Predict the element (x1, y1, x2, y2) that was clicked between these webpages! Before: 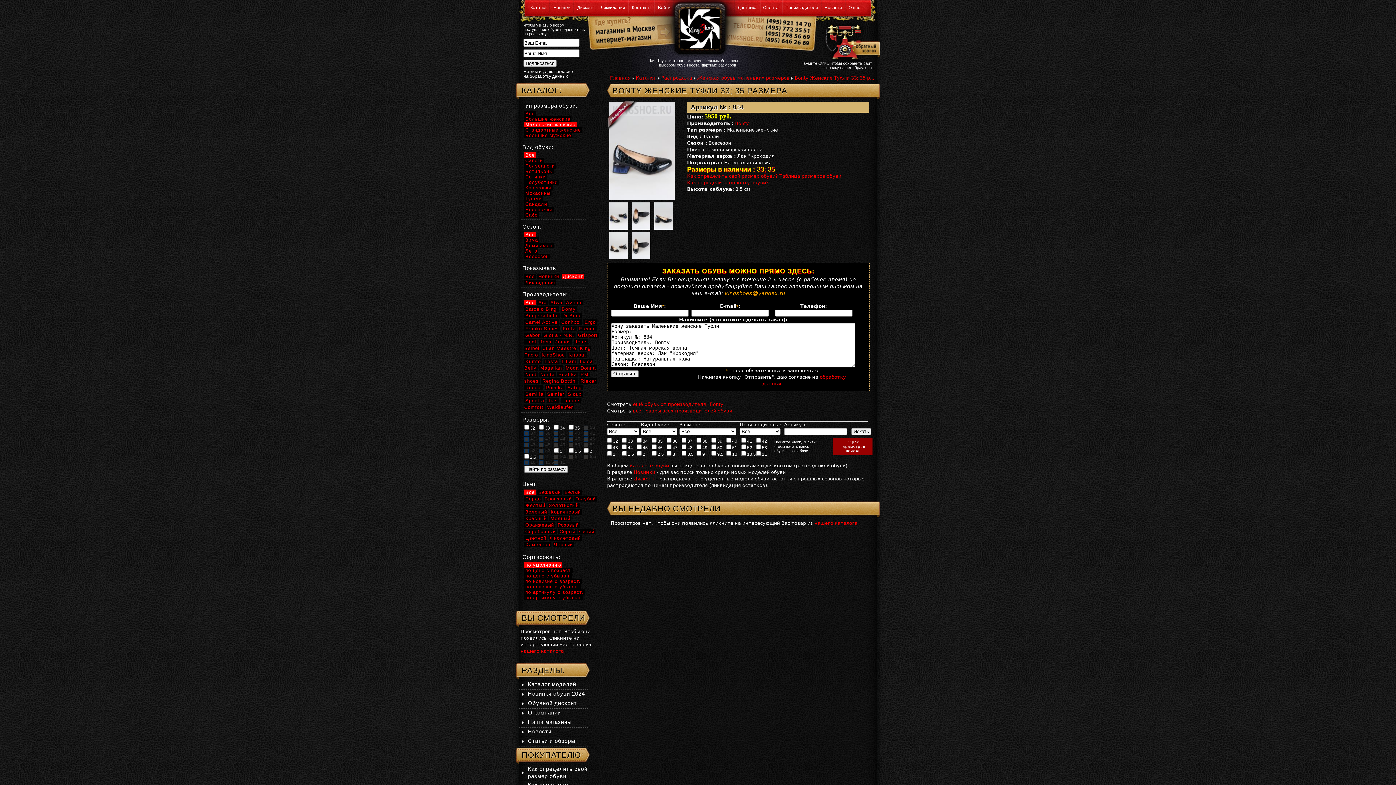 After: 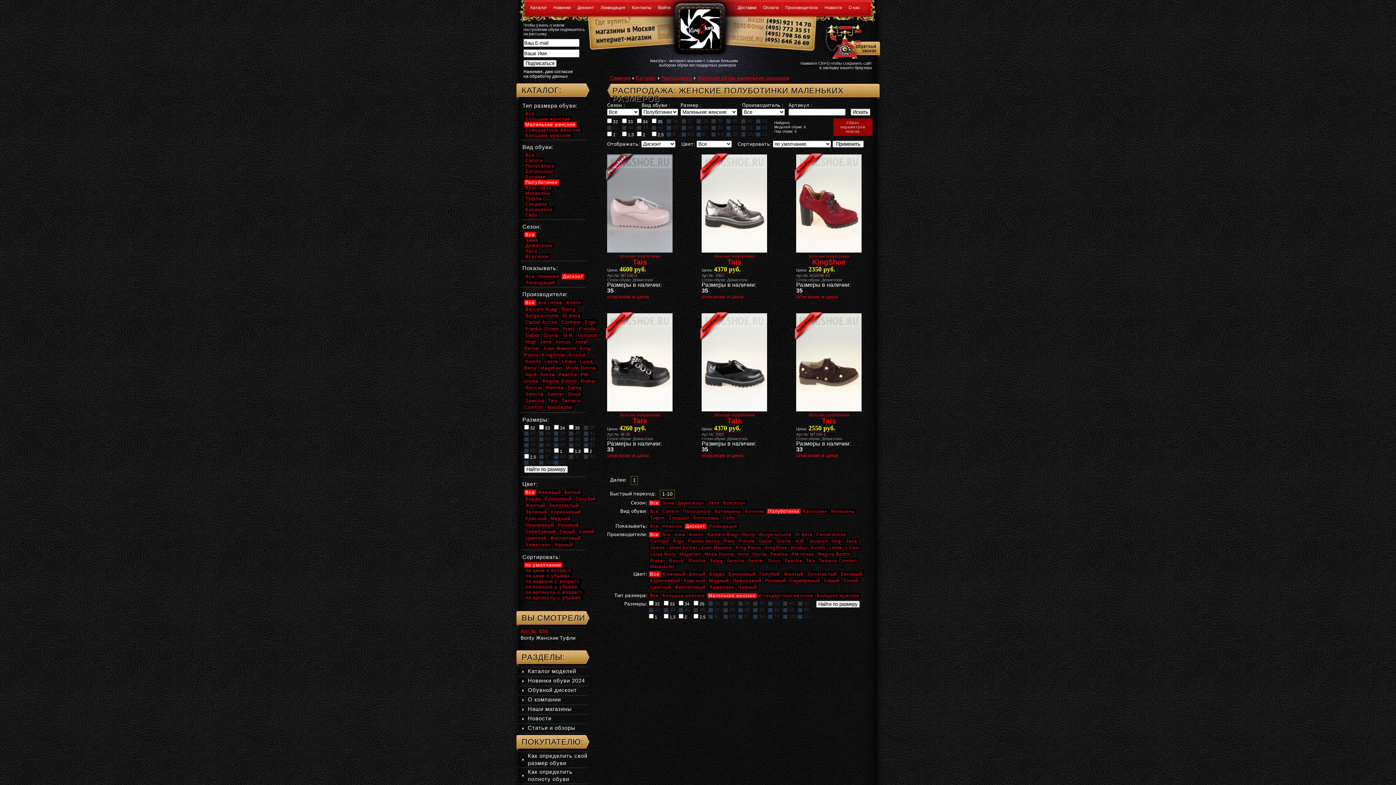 Action: label: Полуботинки bbox: (524, 179, 558, 185)